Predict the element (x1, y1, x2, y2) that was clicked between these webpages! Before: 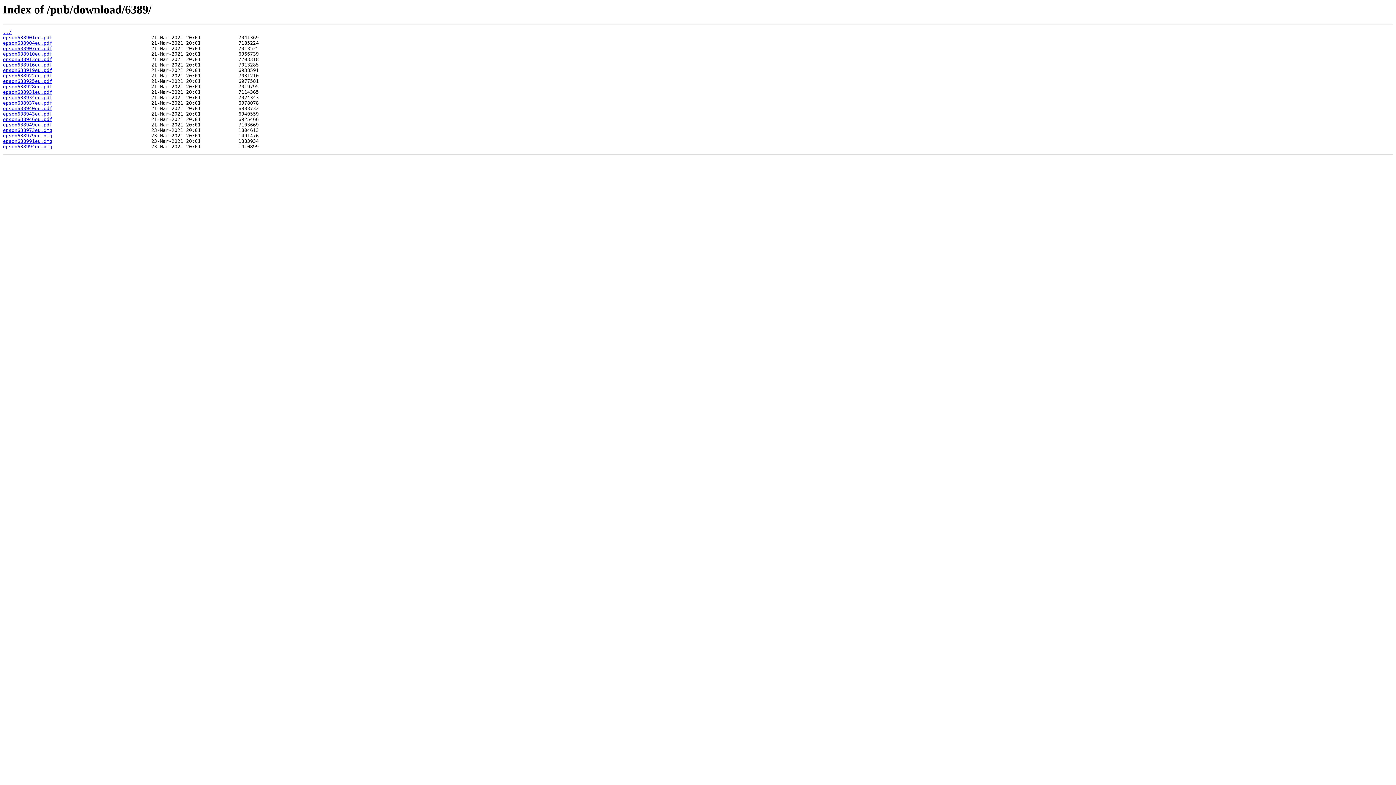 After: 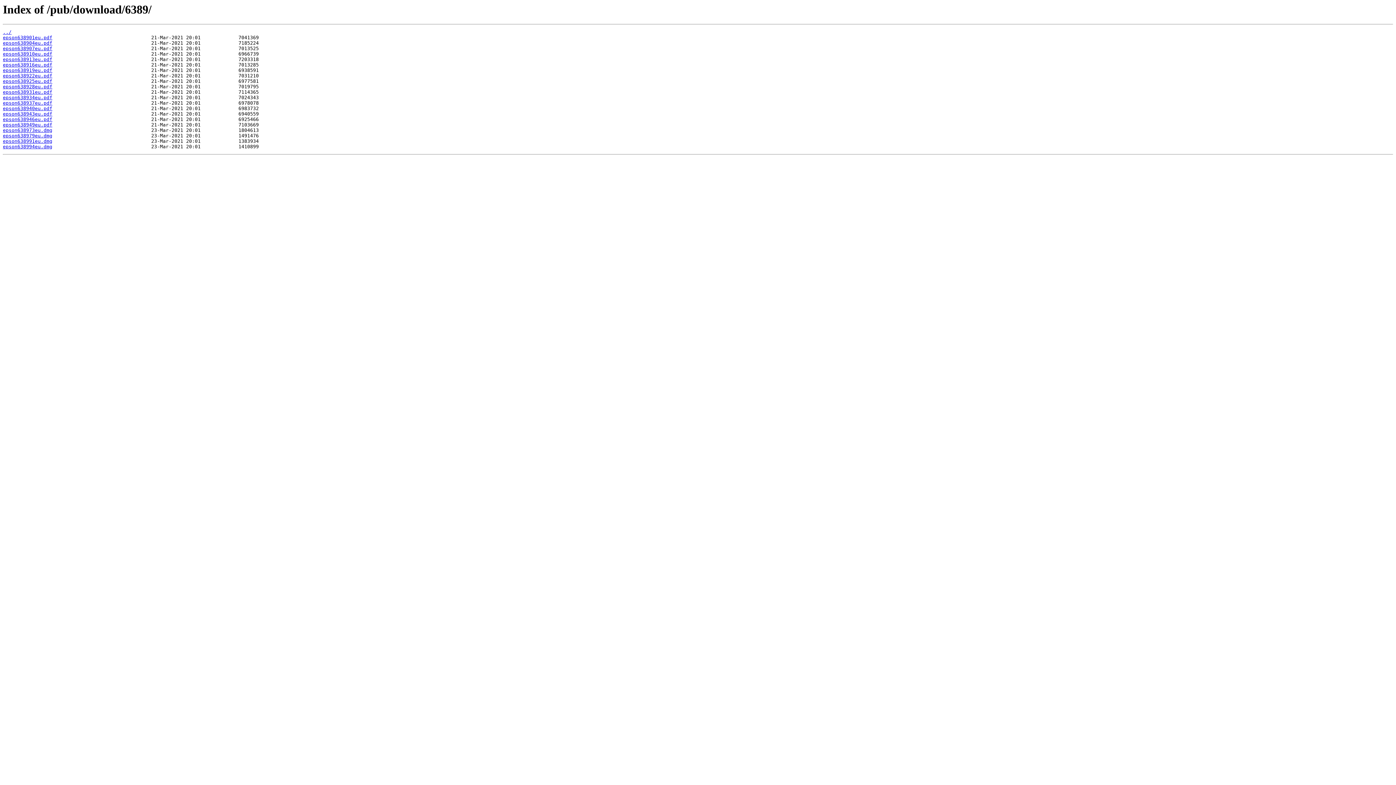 Action: bbox: (2, 116, 52, 122) label: epson638946eu.pdf